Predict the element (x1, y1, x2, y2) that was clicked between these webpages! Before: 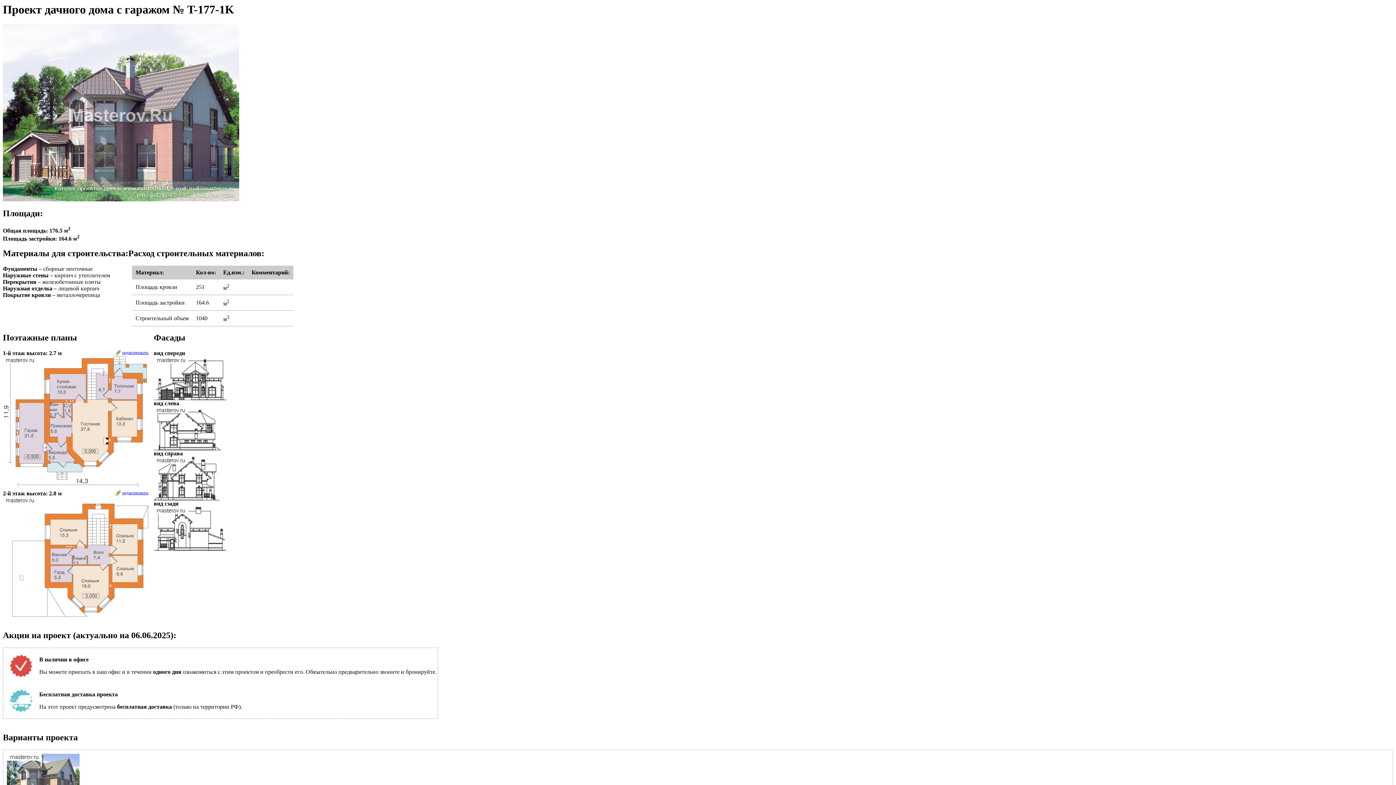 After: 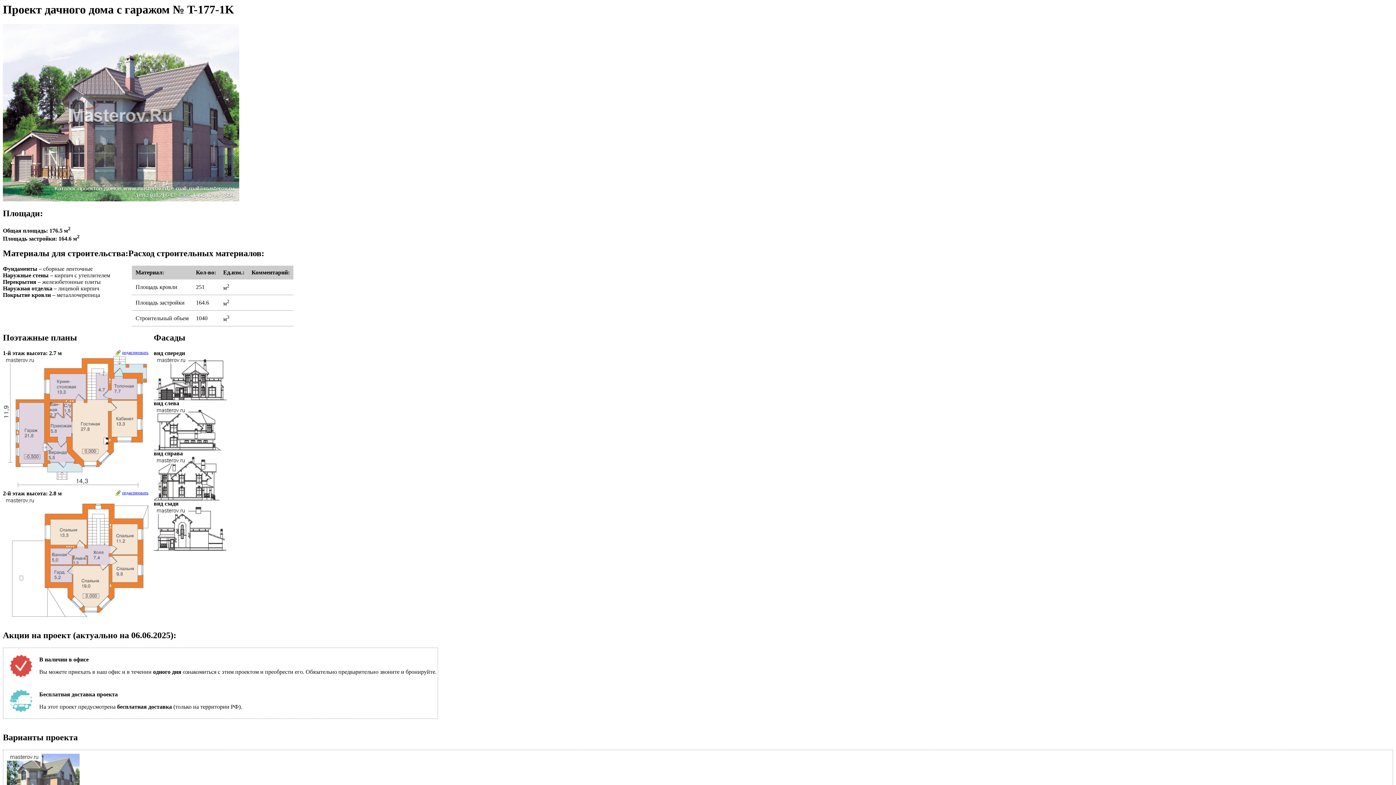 Action: label: Акции на проект (актуально на 06.06.2025): bbox: (2, 630, 1393, 640)